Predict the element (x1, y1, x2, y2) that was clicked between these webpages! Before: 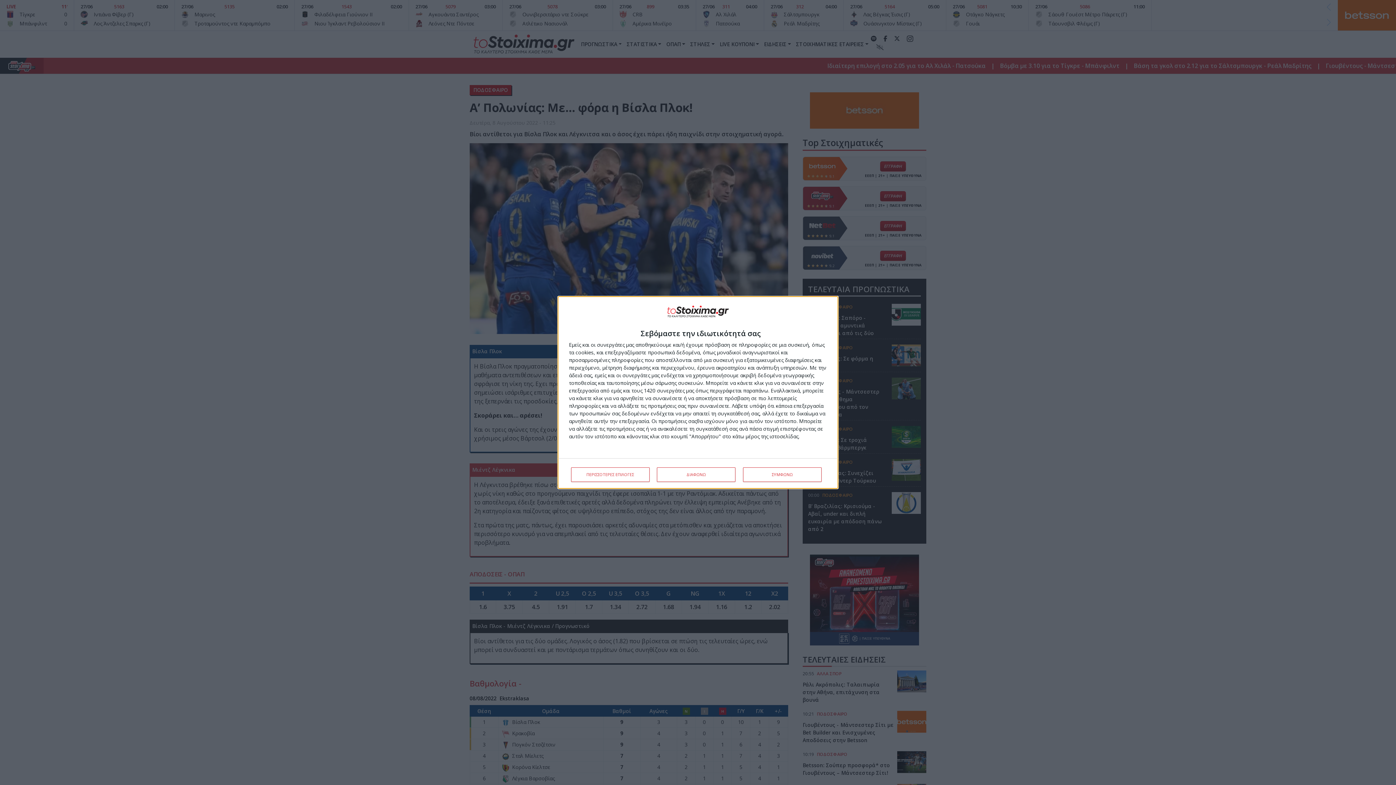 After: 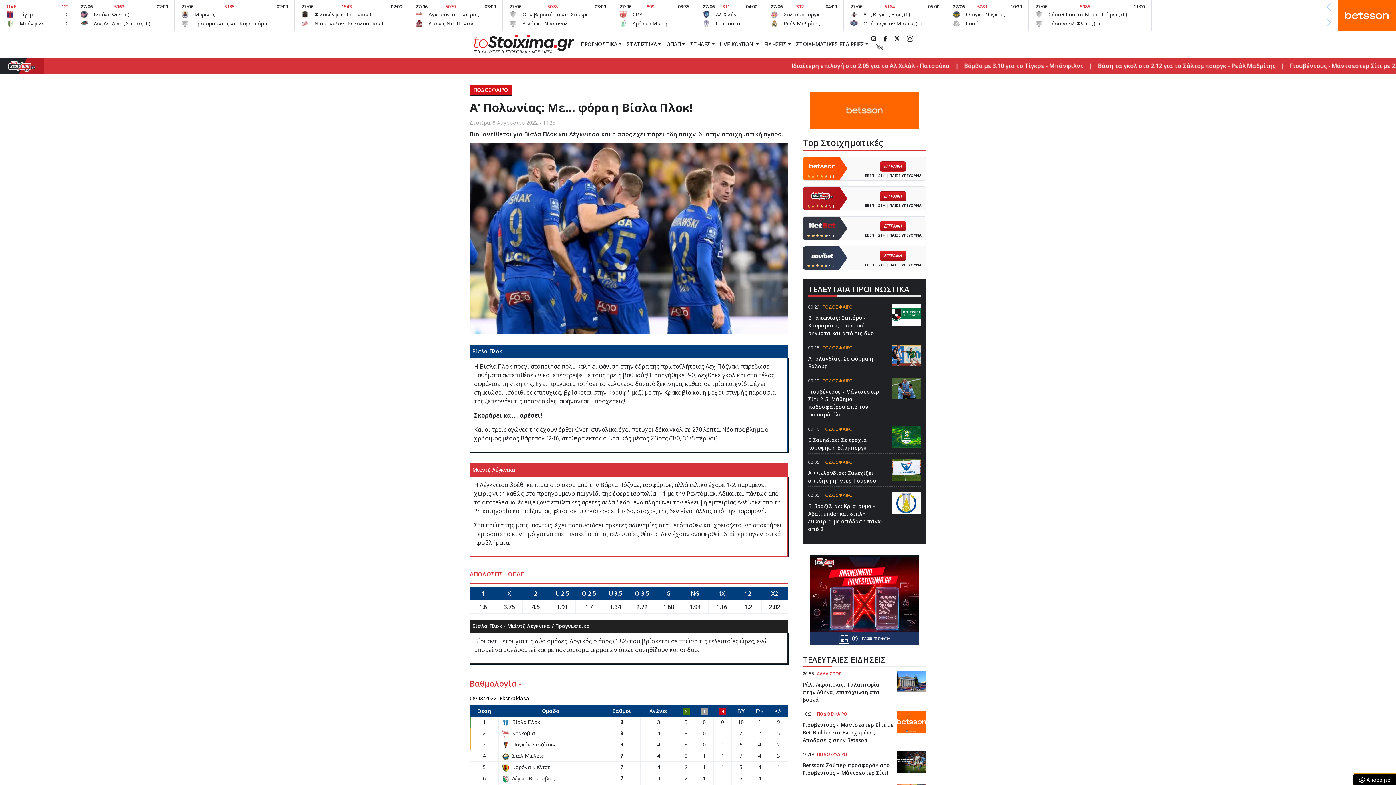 Action: label: ΔΙΑΦΩΝΩ bbox: (657, 467, 735, 482)